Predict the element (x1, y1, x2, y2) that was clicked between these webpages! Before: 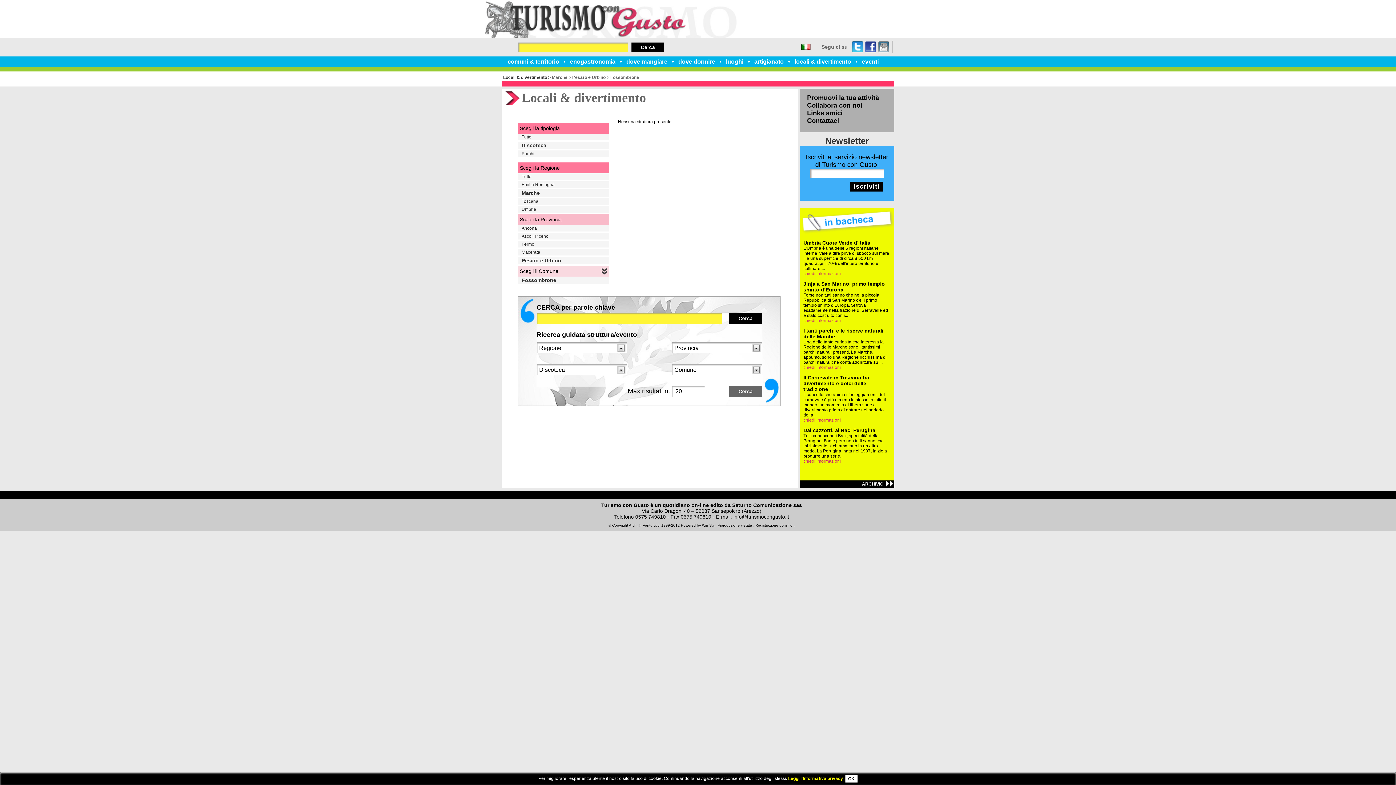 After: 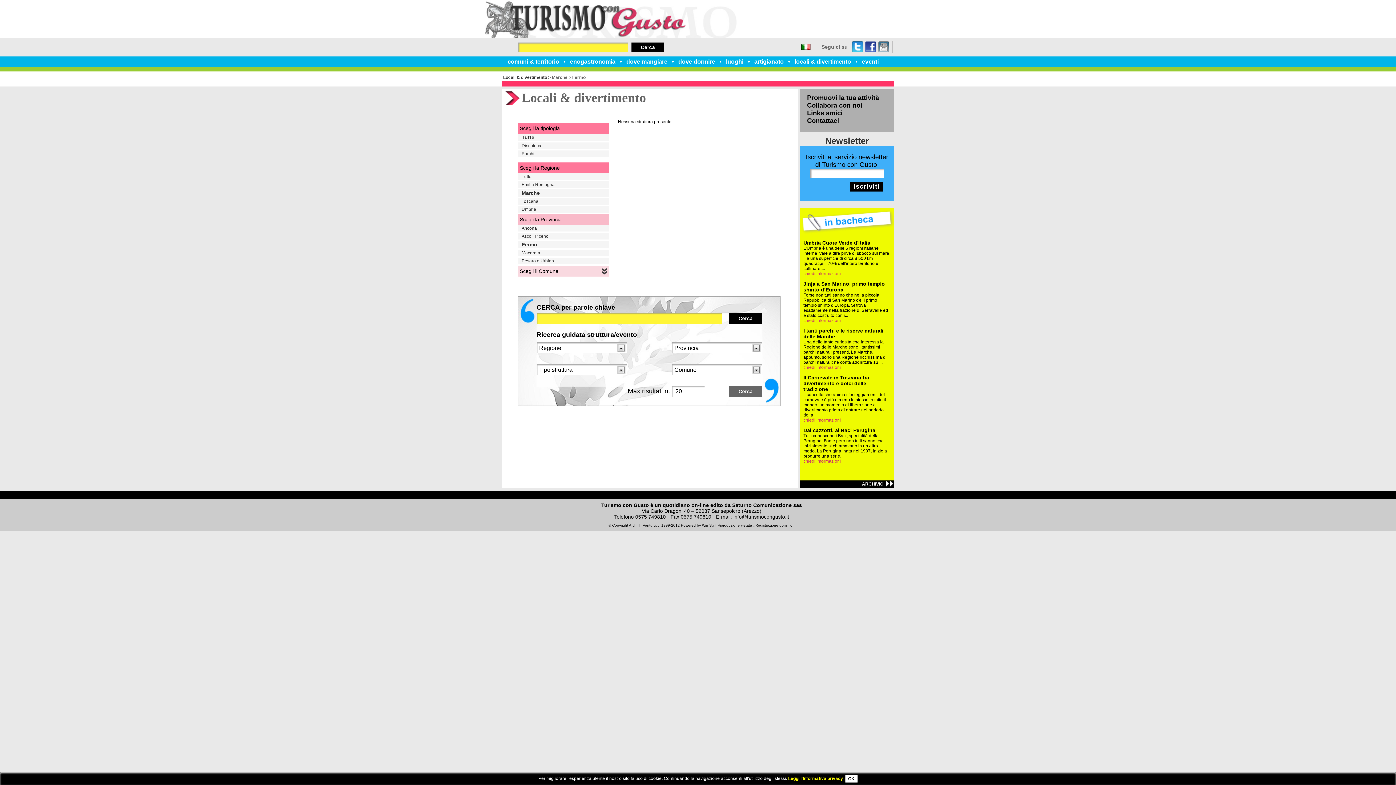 Action: label: Fermo bbox: (518, 241, 609, 247)